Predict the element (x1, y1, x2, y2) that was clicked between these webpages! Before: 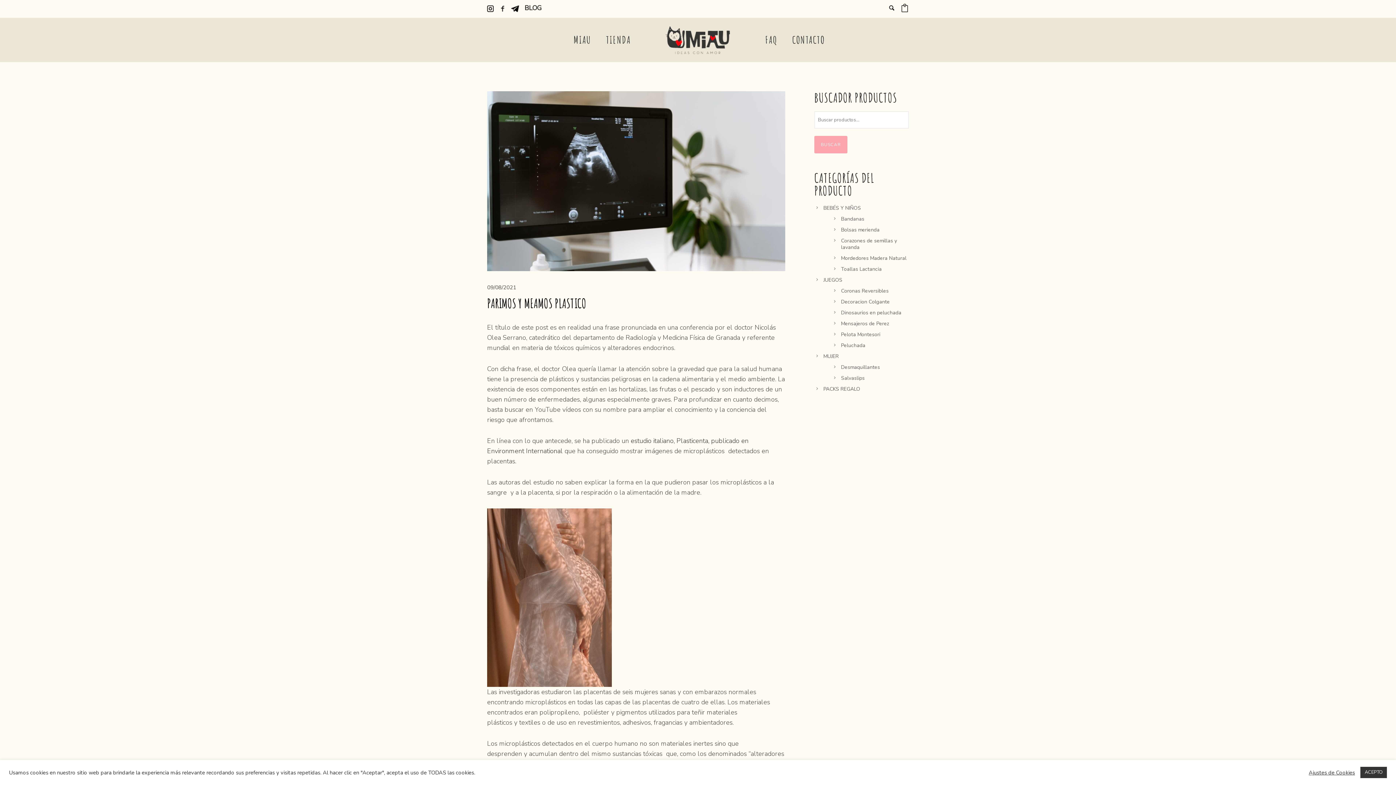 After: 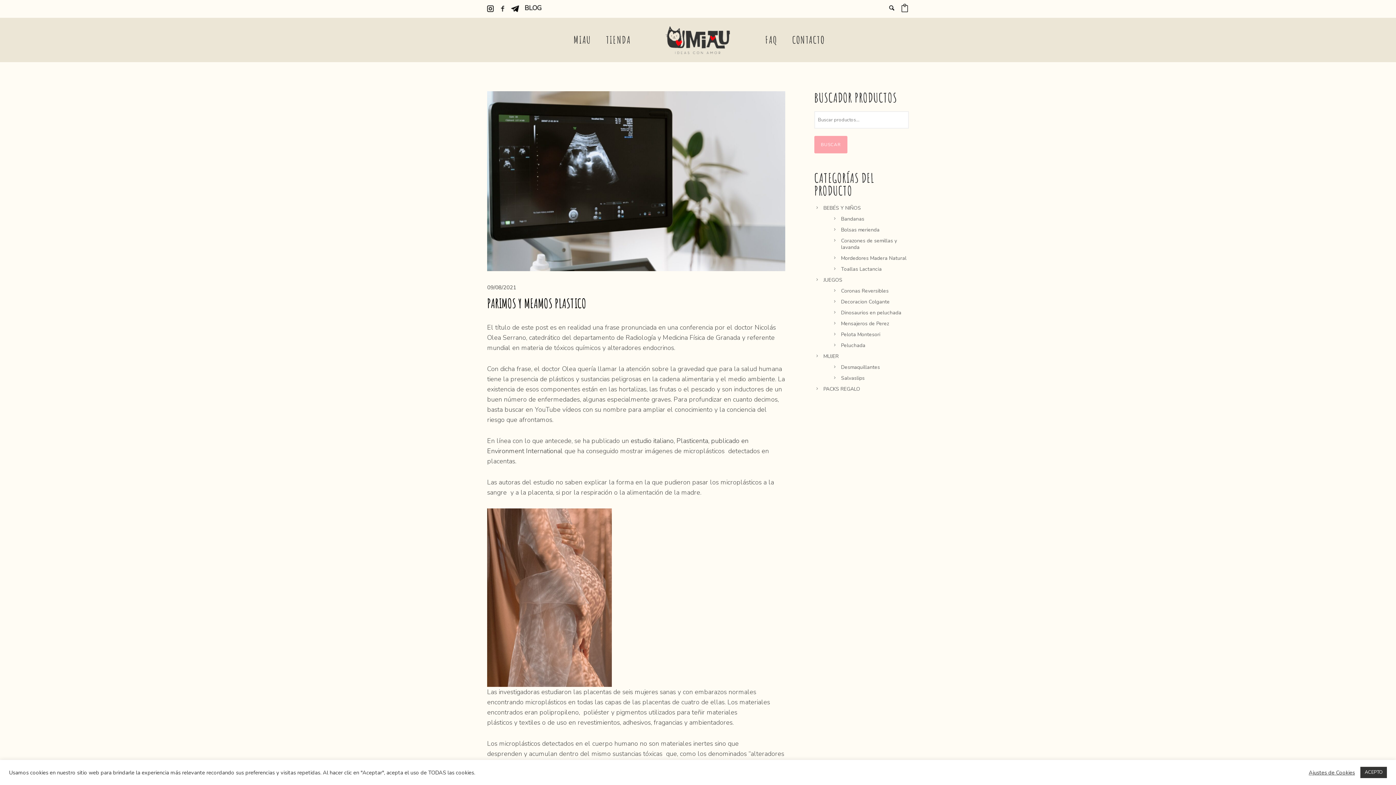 Action: bbox: (487, 3, 493, 12)